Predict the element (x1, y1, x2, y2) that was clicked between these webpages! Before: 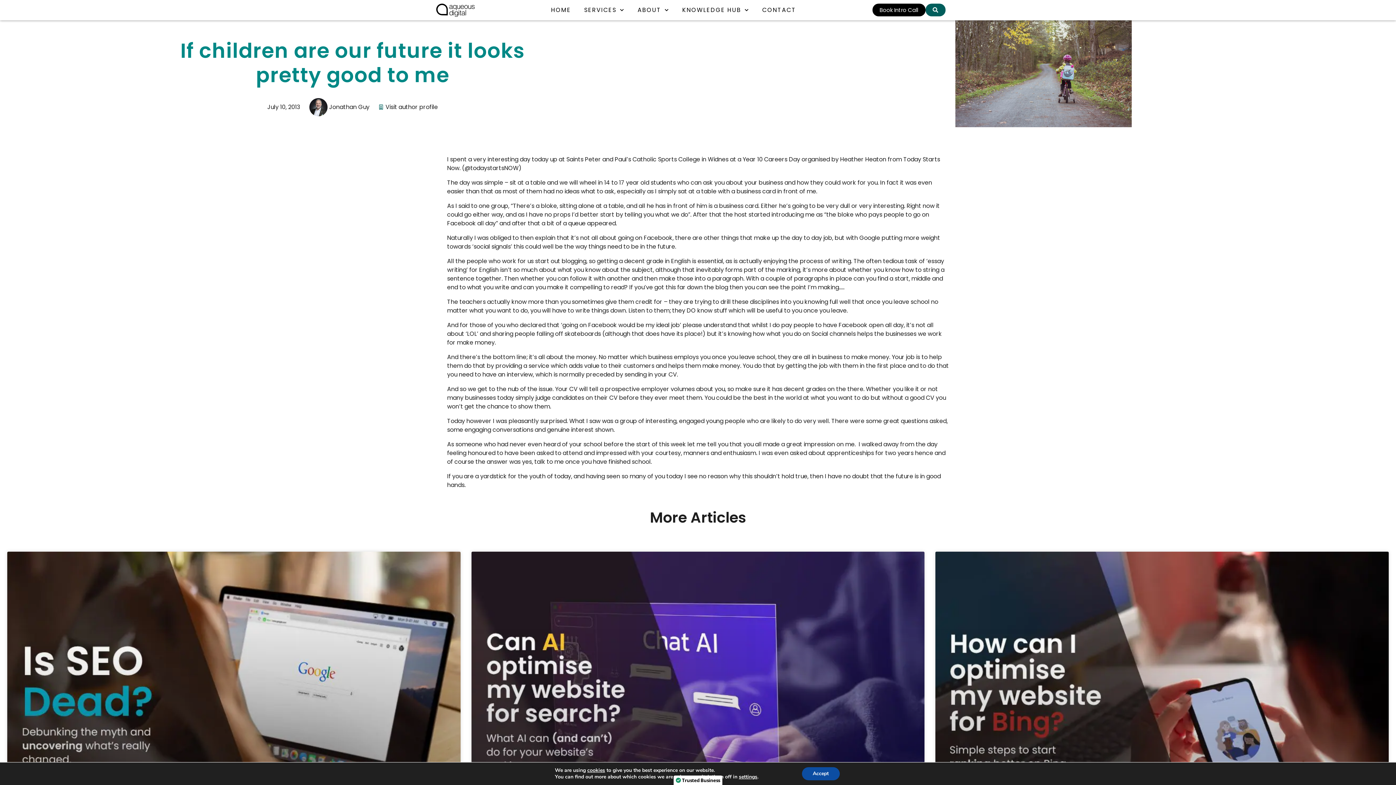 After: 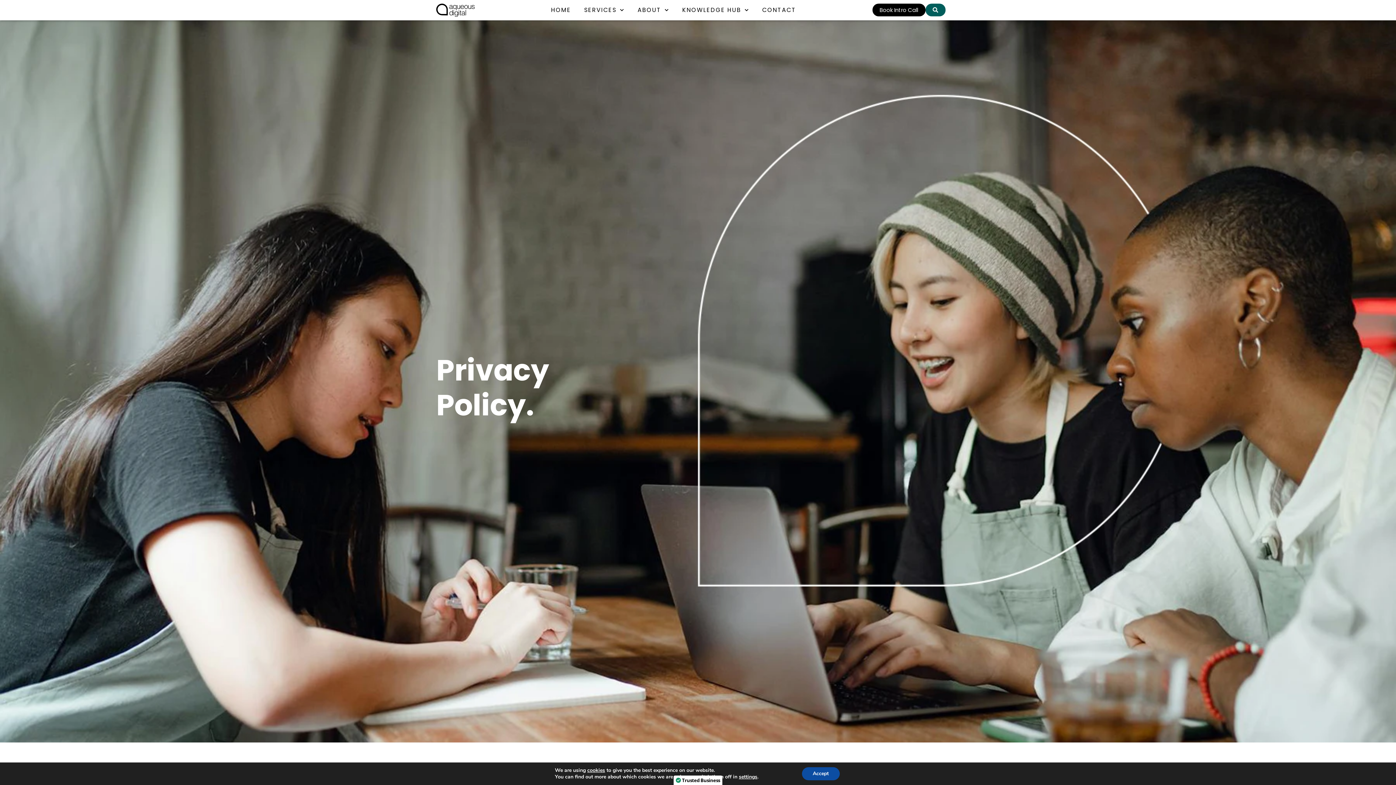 Action: bbox: (587, 767, 605, 774) label: cookies